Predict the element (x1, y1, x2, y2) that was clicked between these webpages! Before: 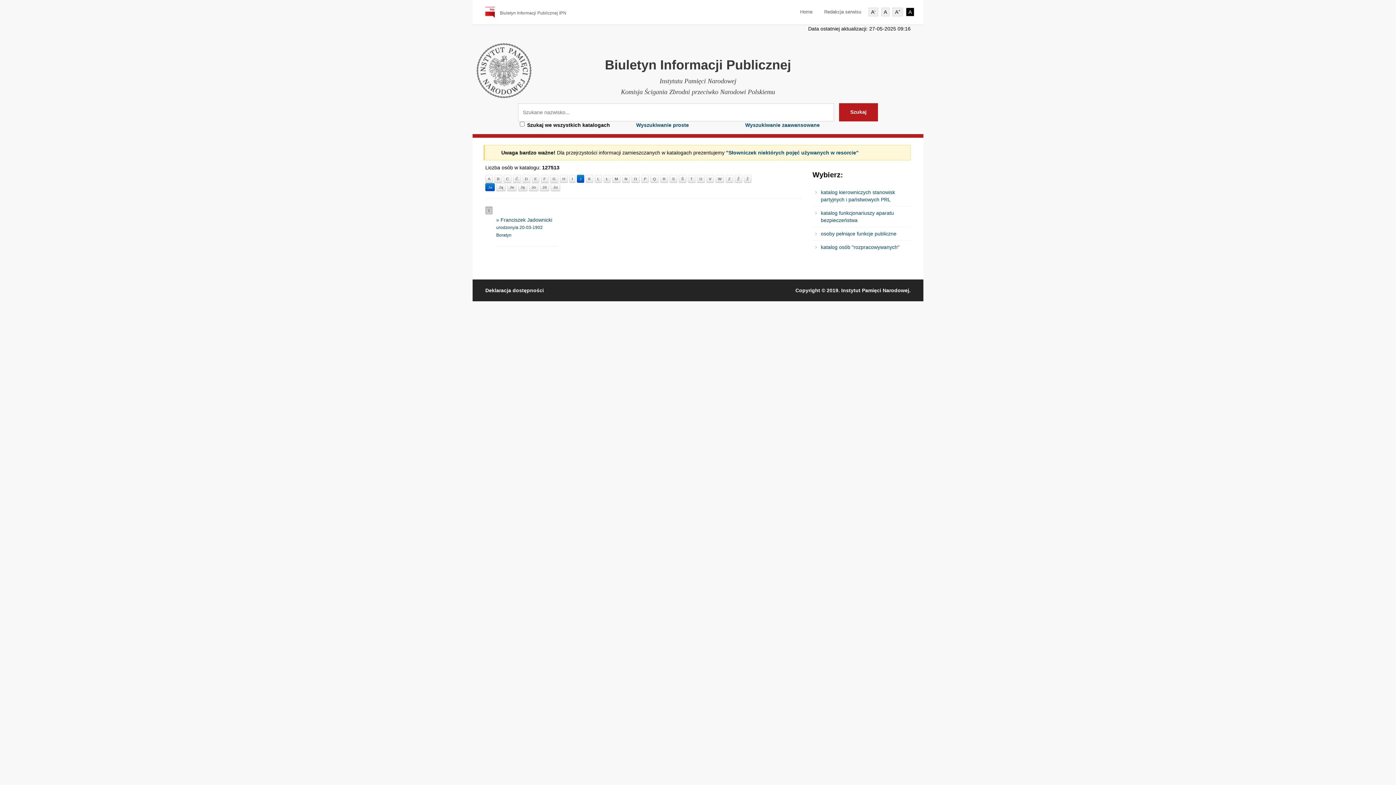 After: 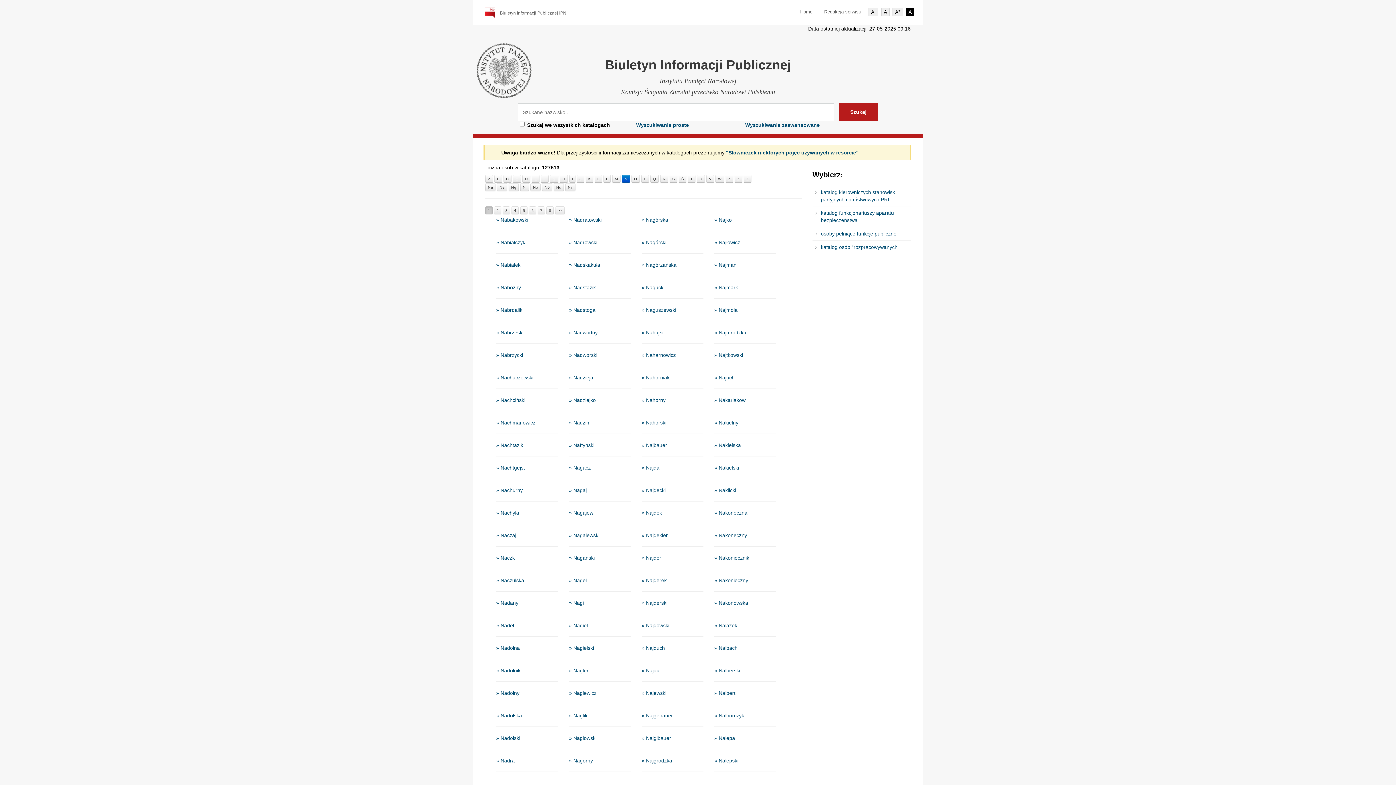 Action: bbox: (622, 175, 630, 183) label: N